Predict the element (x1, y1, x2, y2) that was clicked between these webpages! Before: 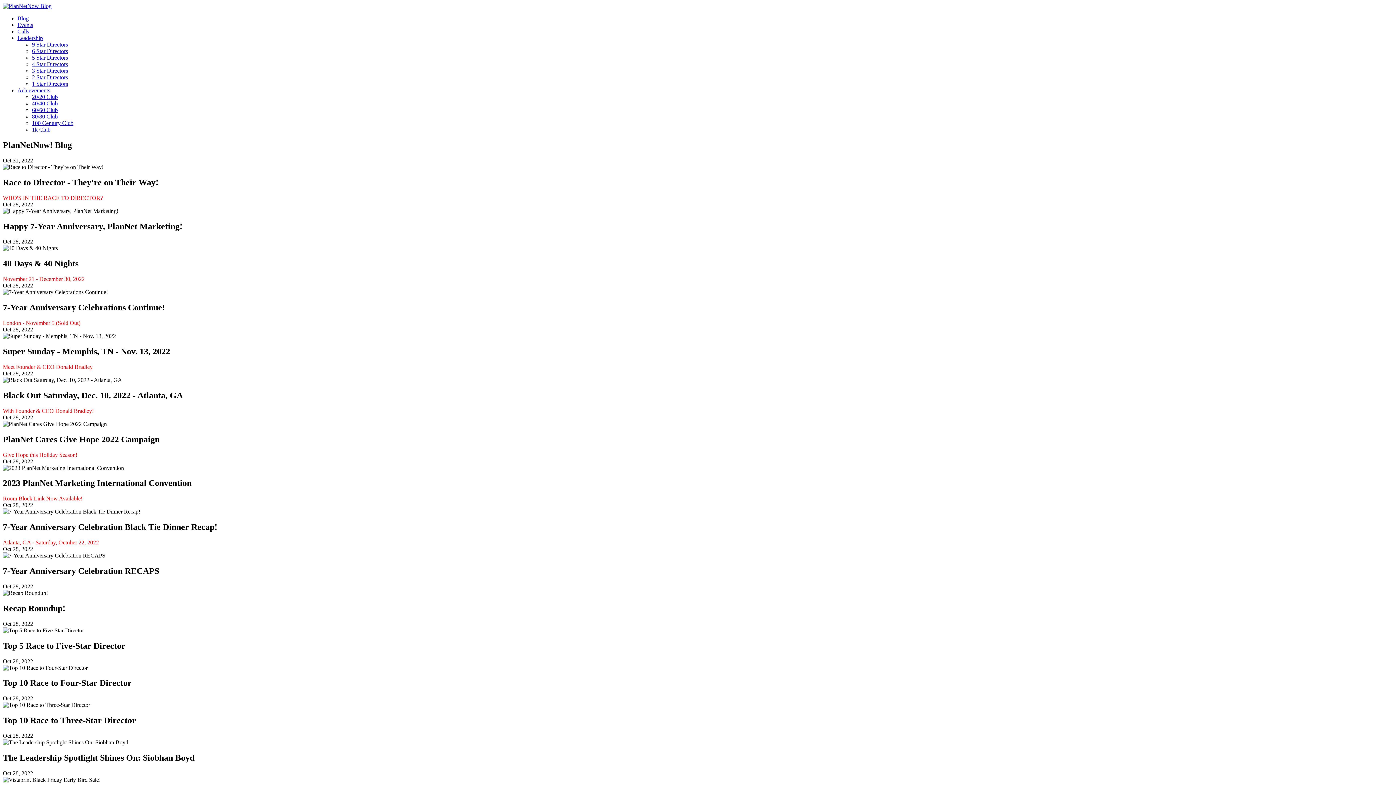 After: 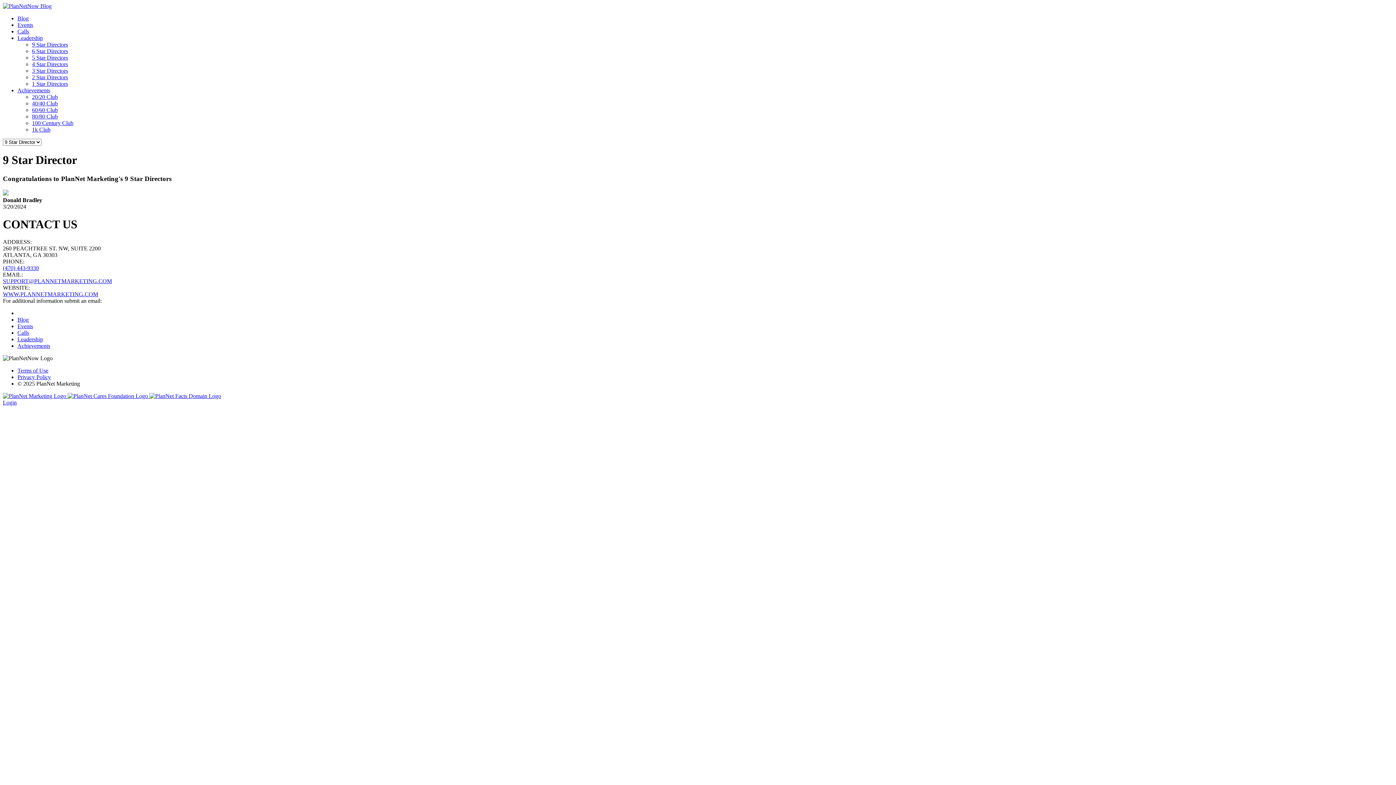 Action: label: Leadership bbox: (17, 34, 42, 41)